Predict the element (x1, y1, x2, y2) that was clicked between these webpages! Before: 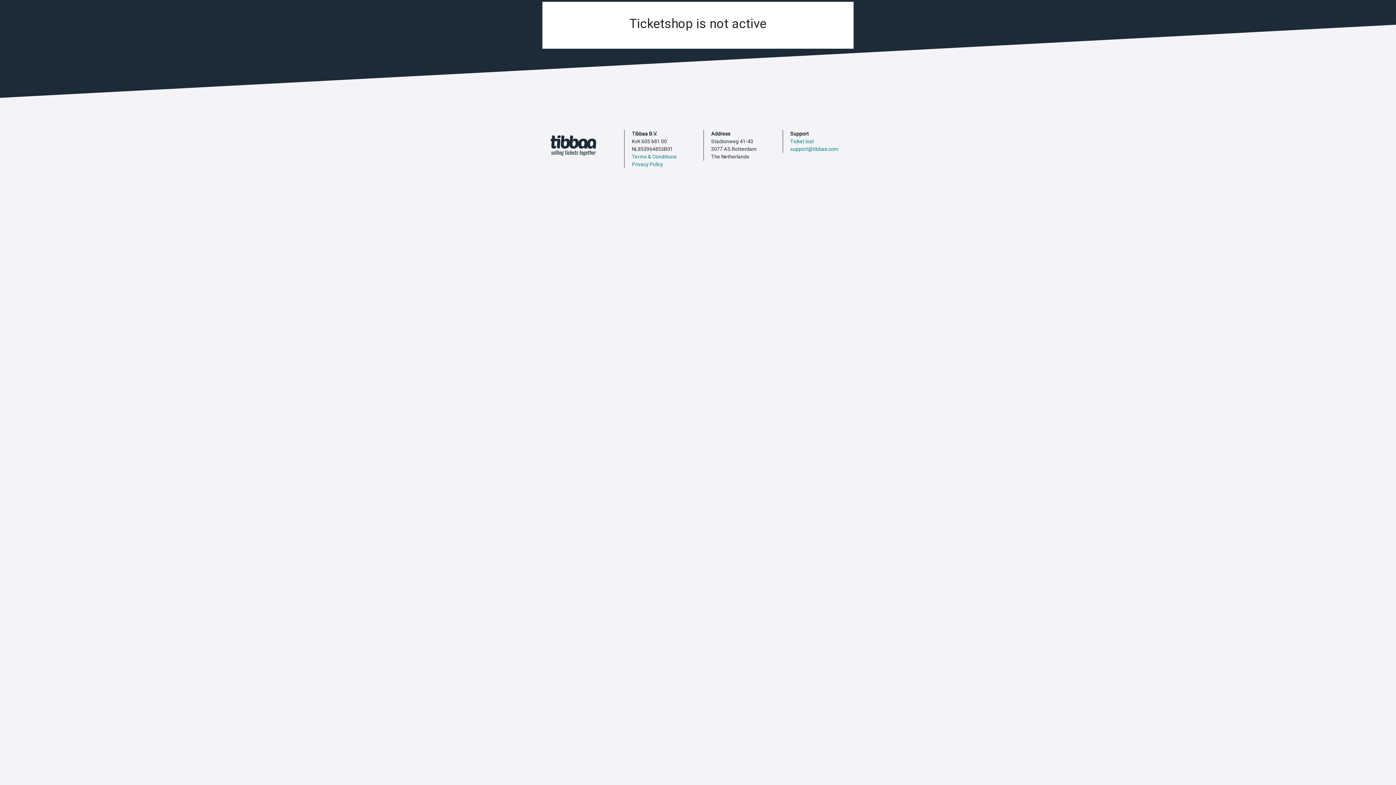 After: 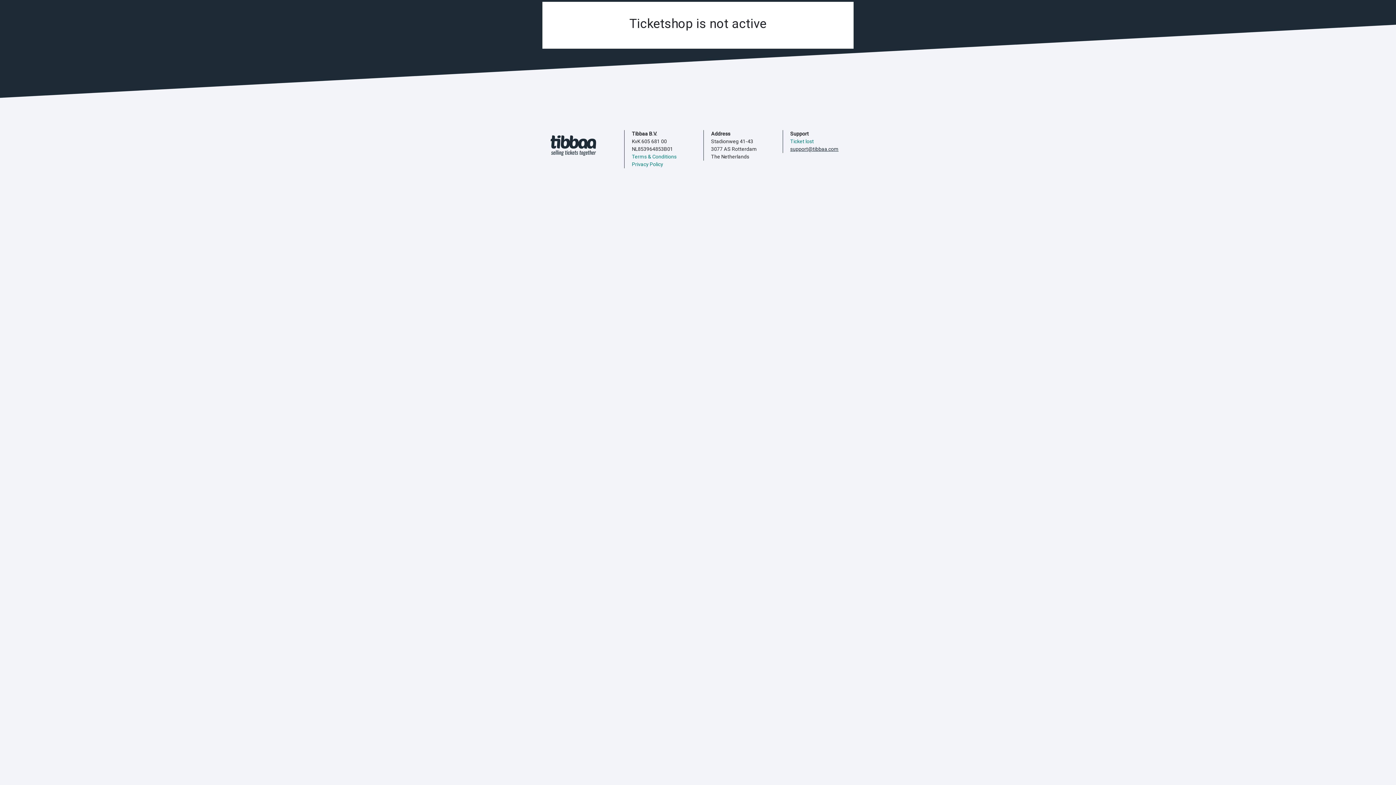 Action: bbox: (790, 146, 838, 152) label: support@tibbaa.com